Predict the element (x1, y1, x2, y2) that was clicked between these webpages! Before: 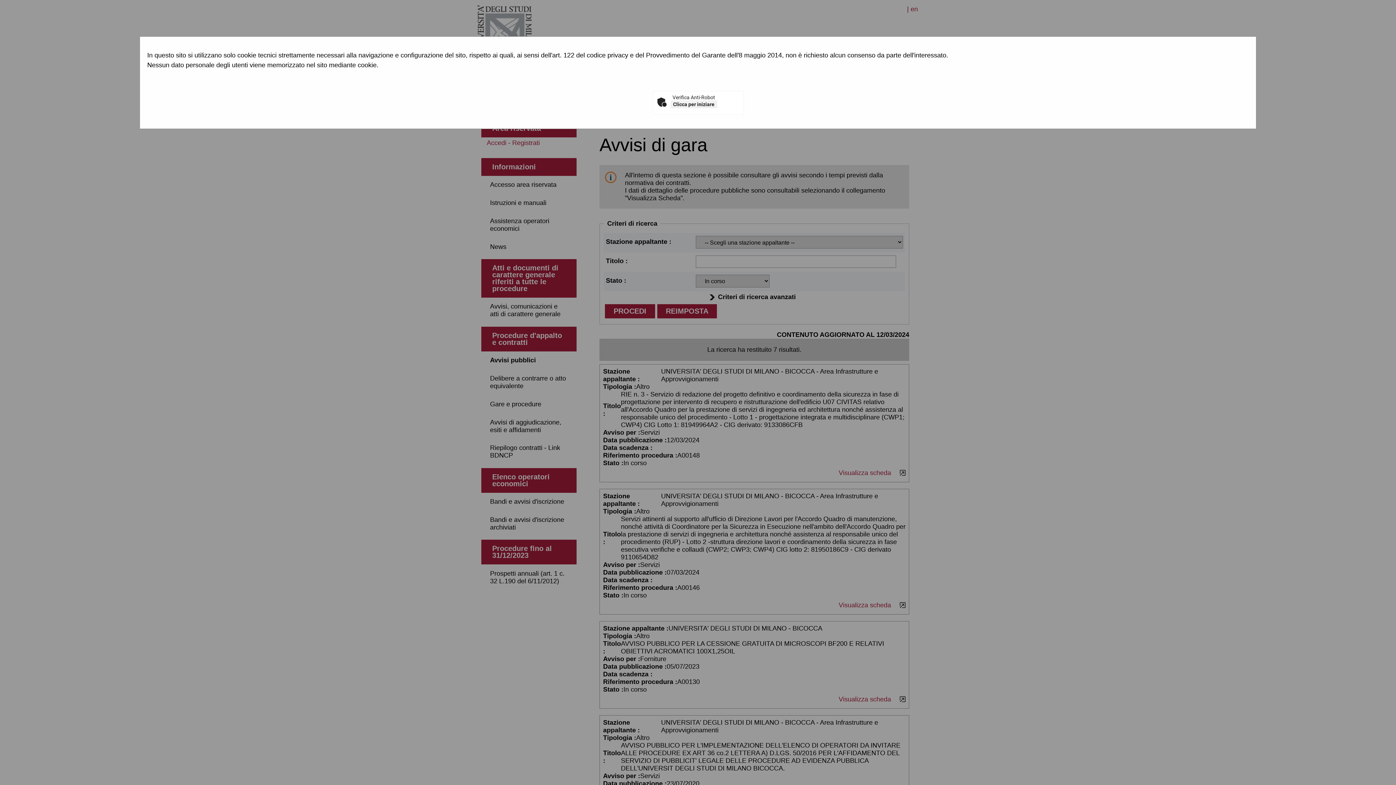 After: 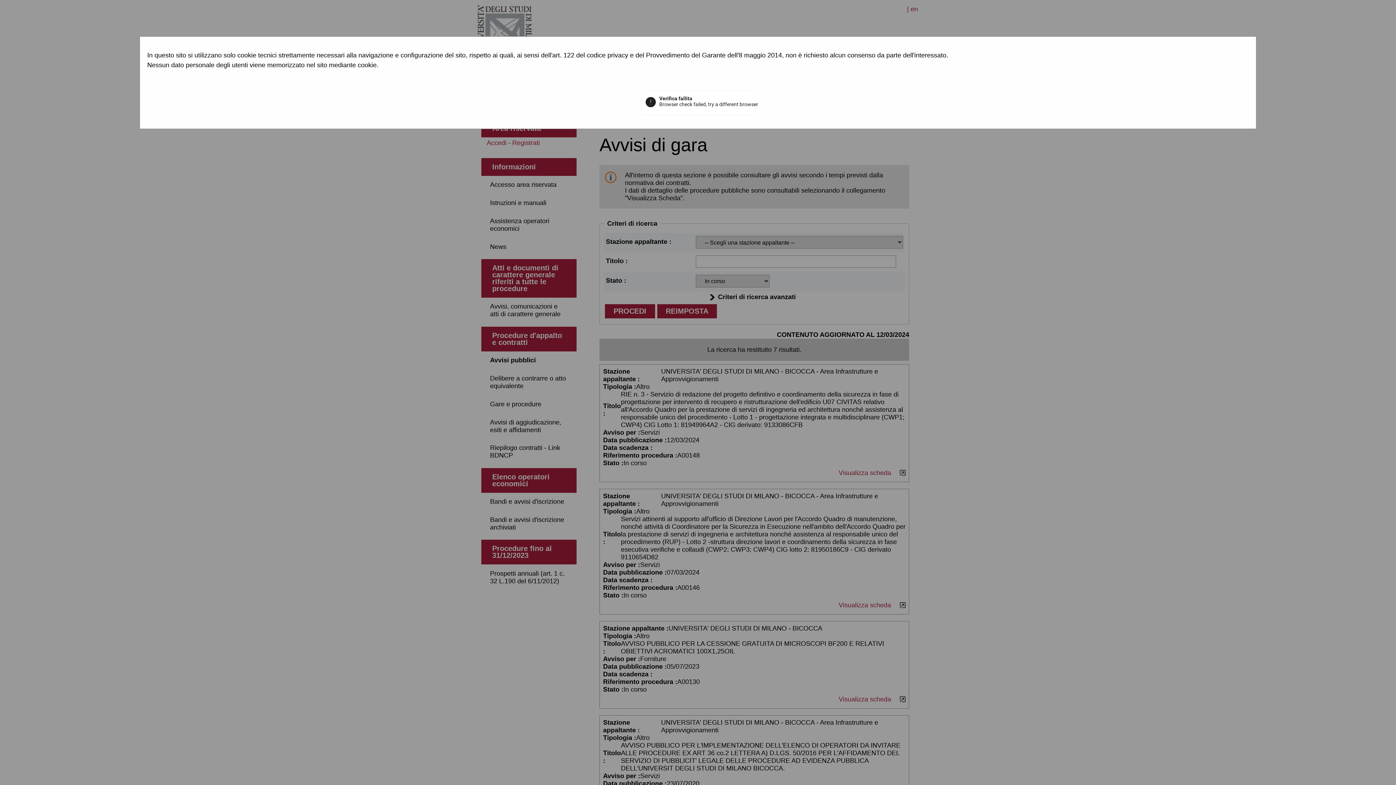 Action: label: Clicca per iniziare bbox: (670, 100, 717, 108)